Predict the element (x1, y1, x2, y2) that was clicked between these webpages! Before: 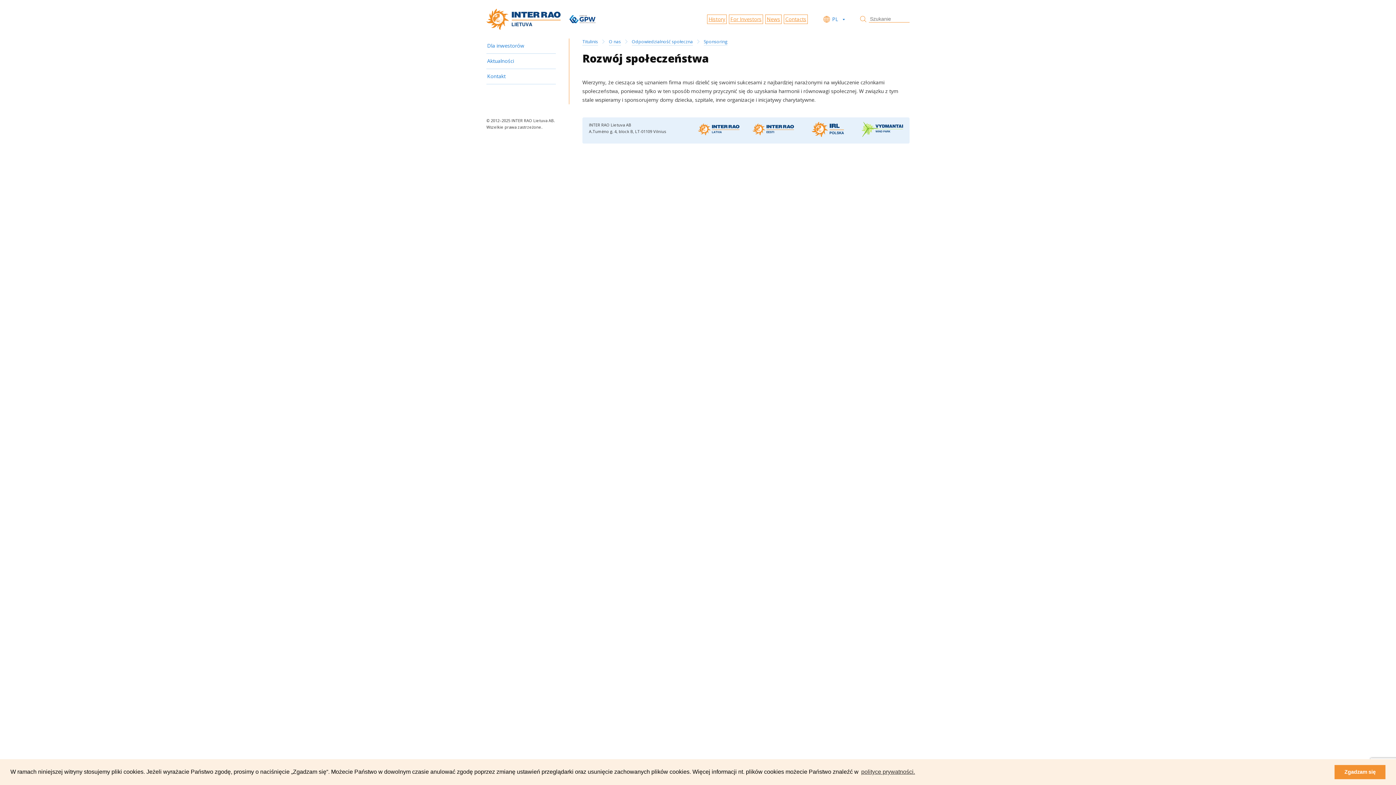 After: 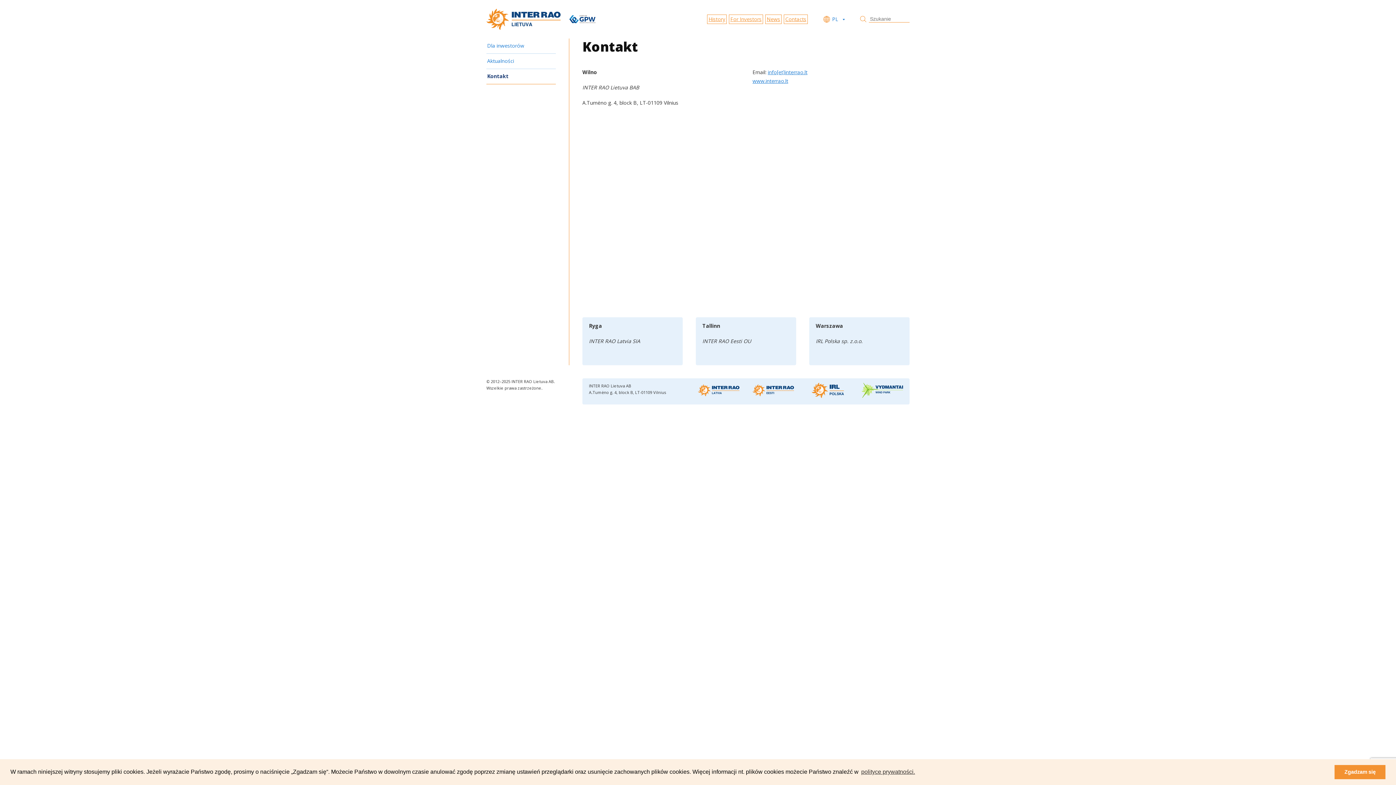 Action: bbox: (486, 69, 556, 84) label: Kontakt